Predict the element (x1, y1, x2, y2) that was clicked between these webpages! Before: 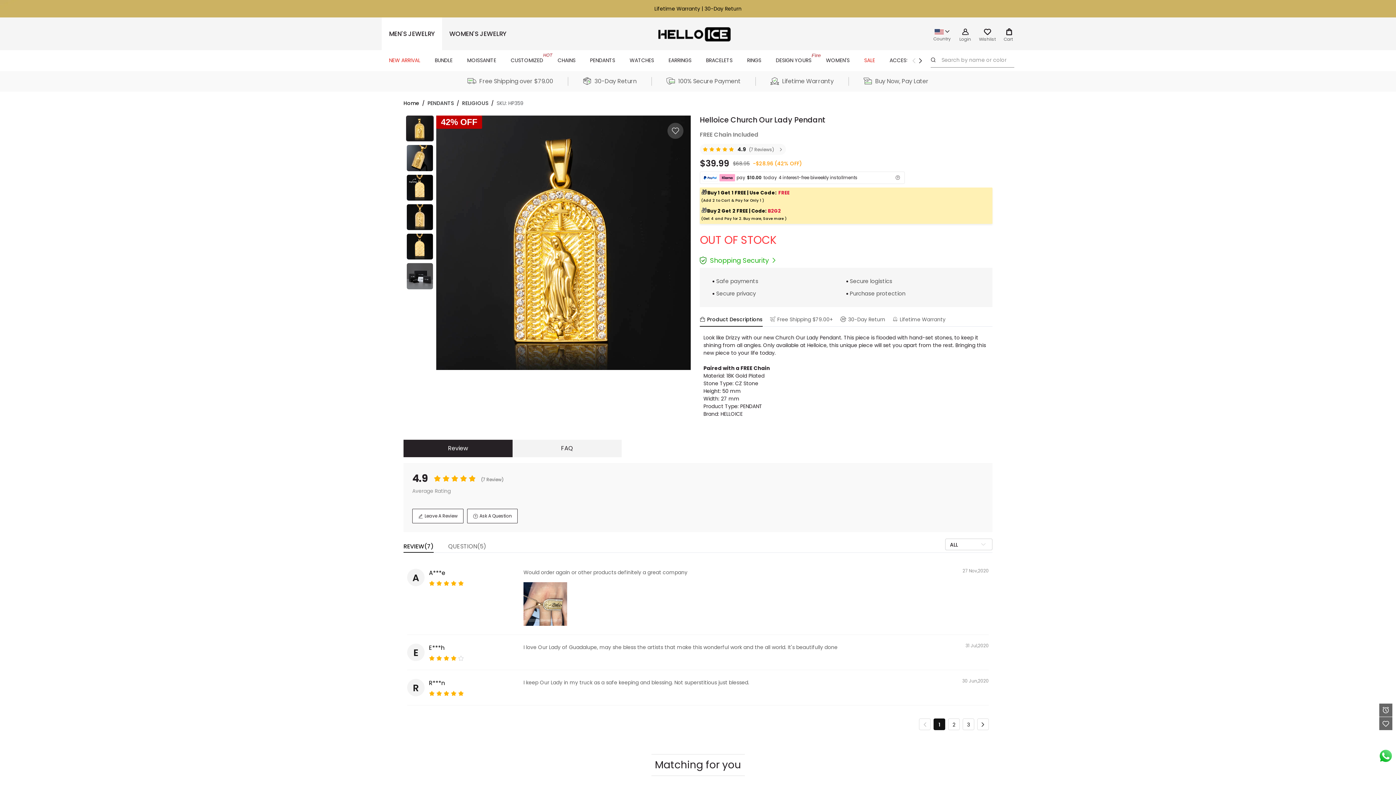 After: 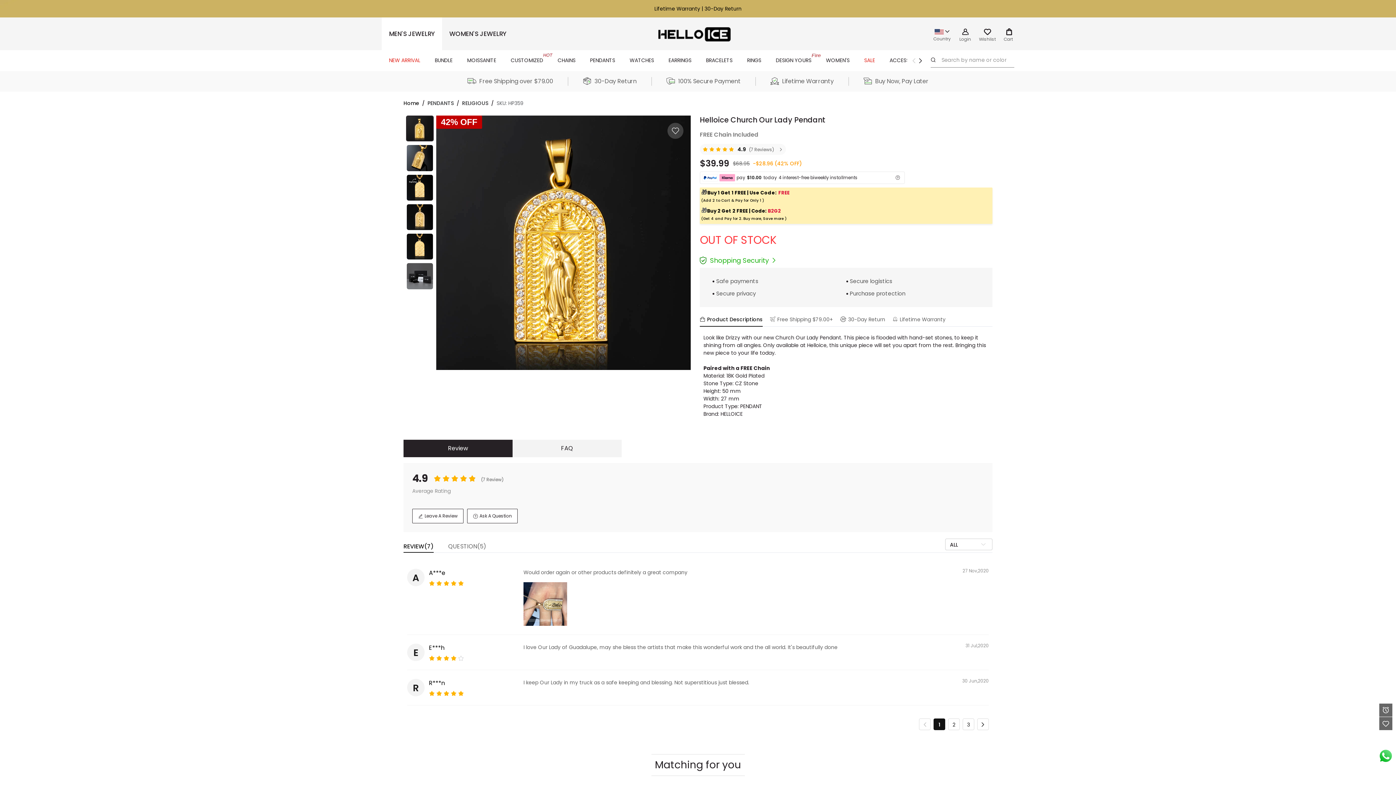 Action: bbox: (403, 115, 436, 141)